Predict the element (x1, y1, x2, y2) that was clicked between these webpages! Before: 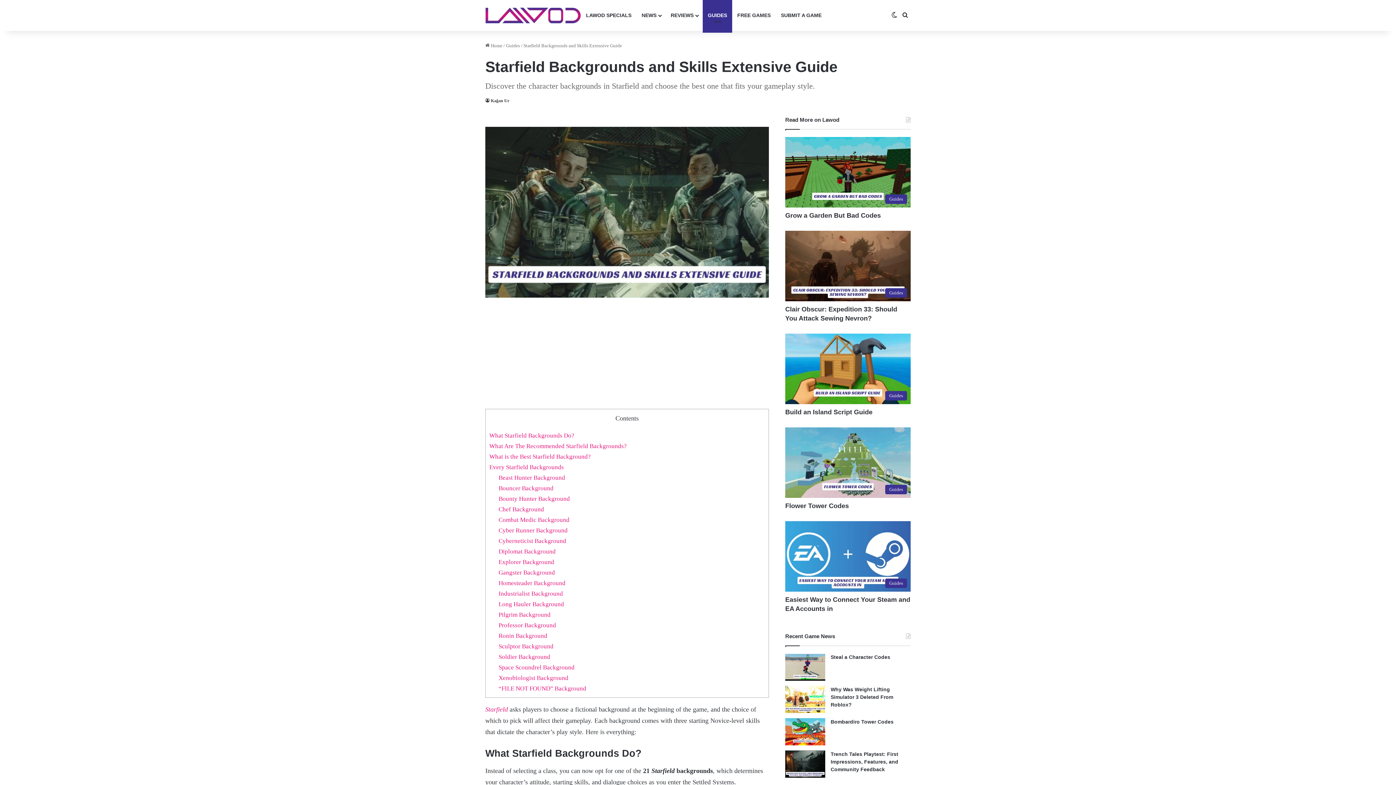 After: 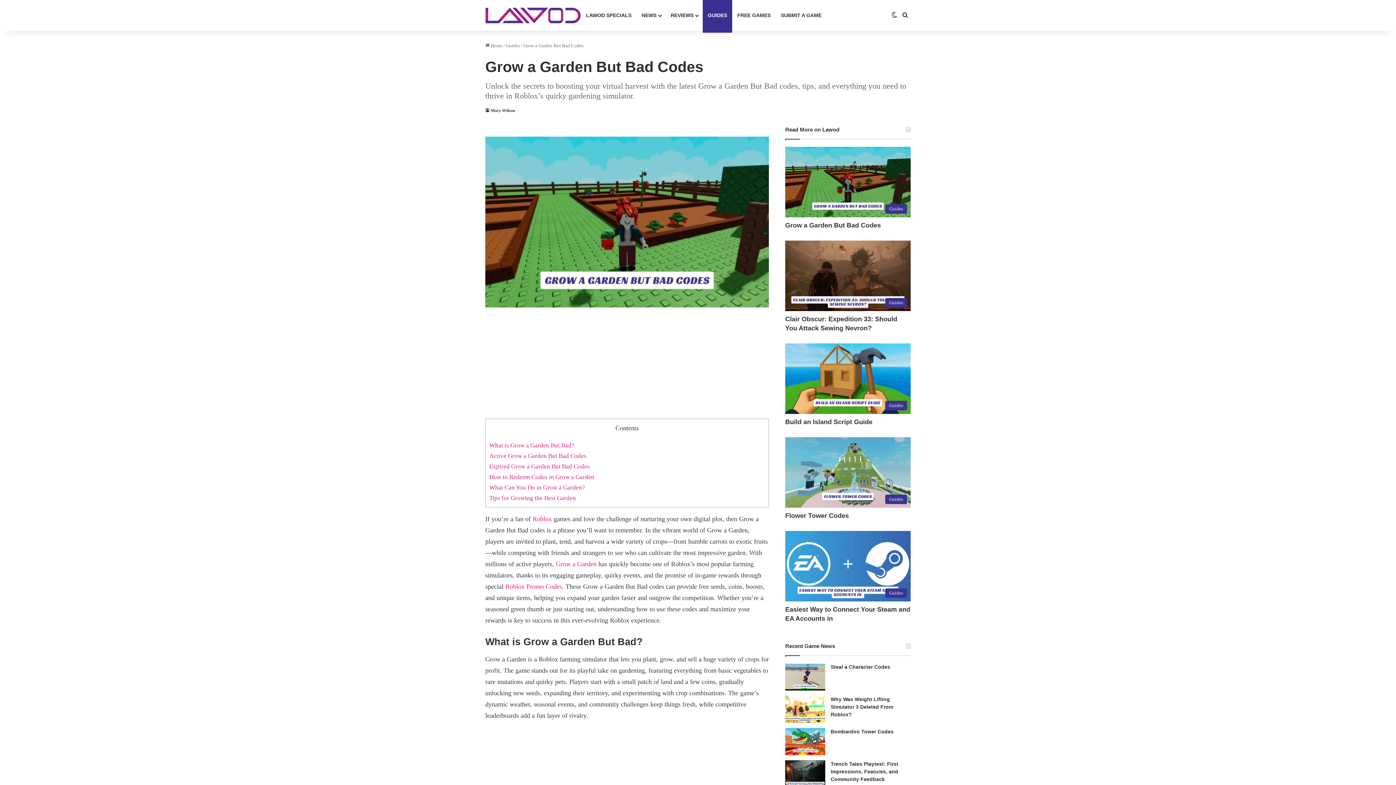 Action: label: Grow a Garden But Bad Codes bbox: (785, 212, 881, 219)